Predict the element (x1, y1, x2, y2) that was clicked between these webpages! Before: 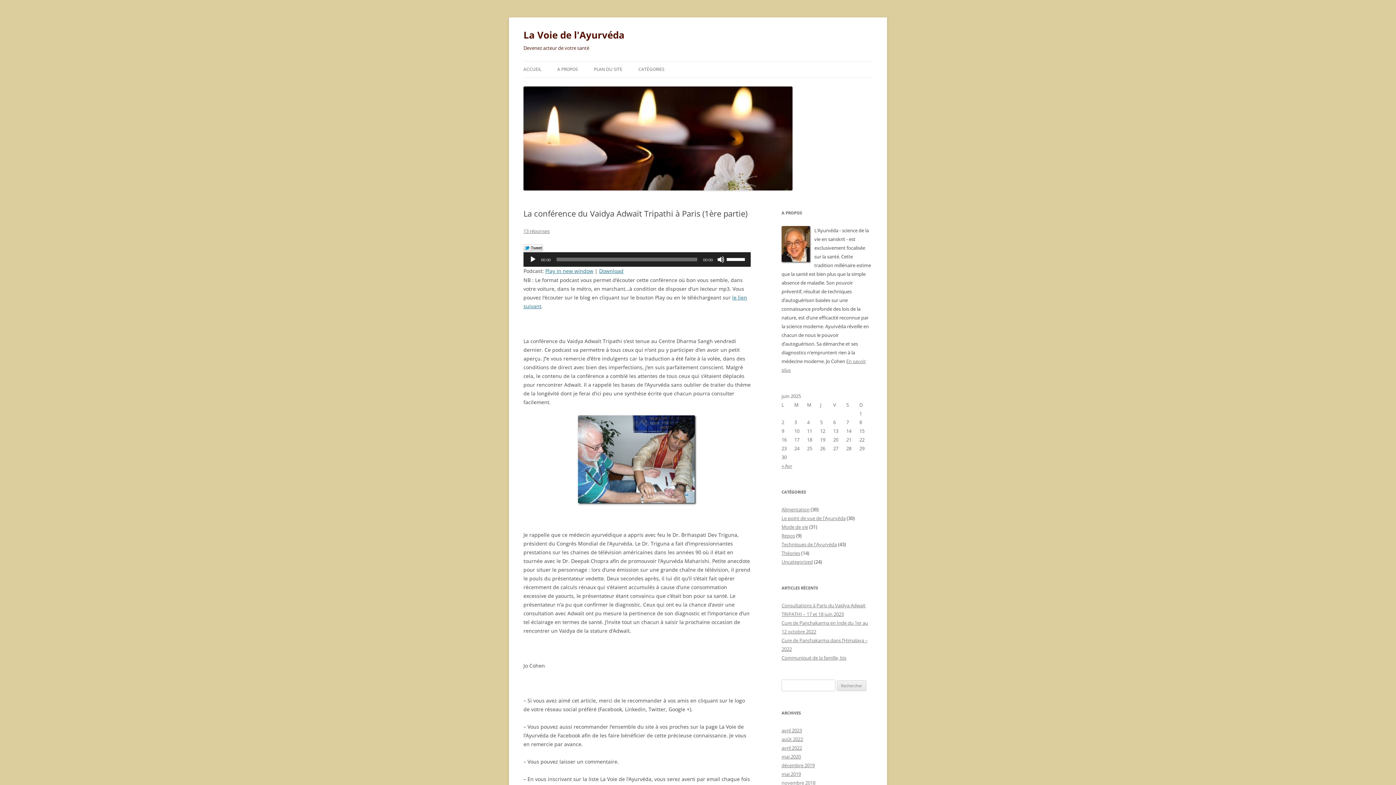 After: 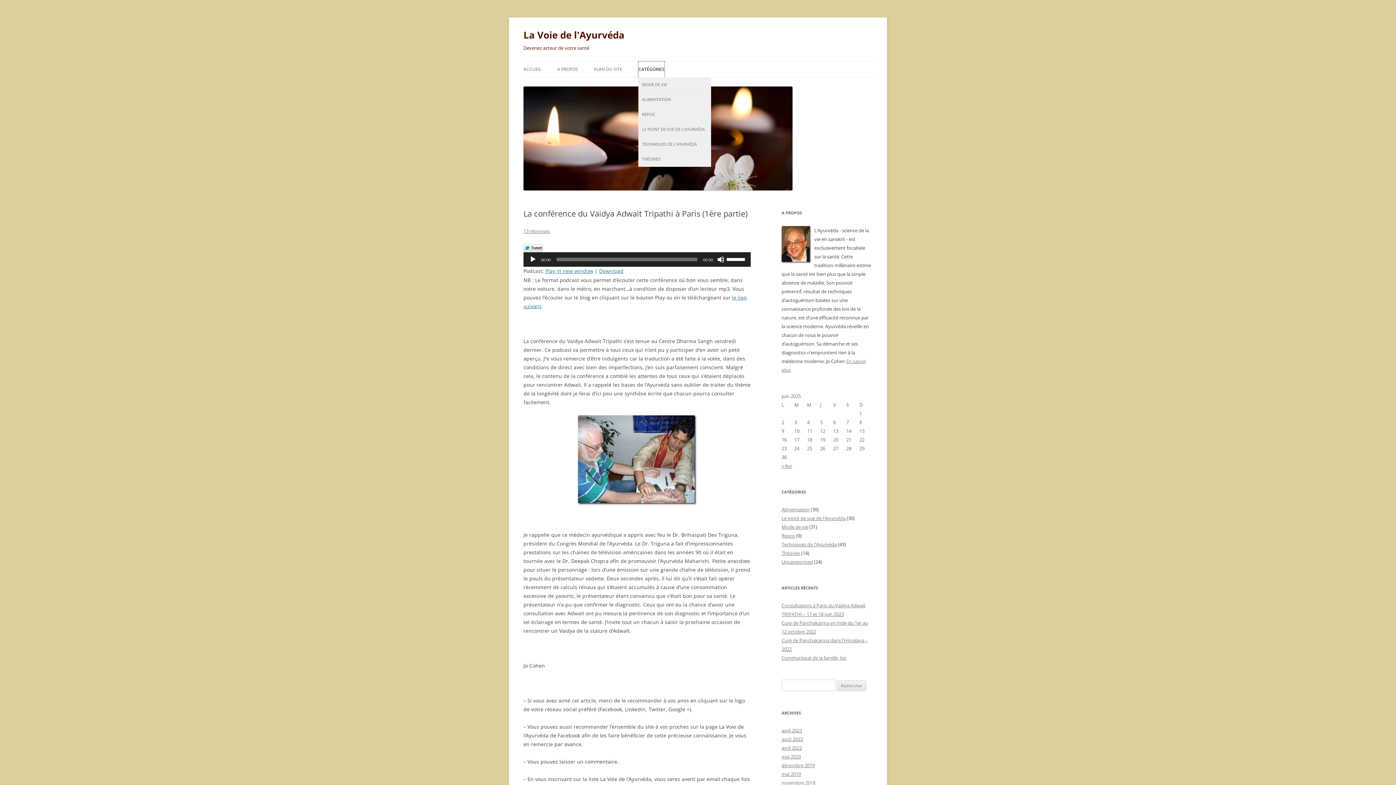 Action: label: CATÉGORIES bbox: (638, 61, 664, 77)